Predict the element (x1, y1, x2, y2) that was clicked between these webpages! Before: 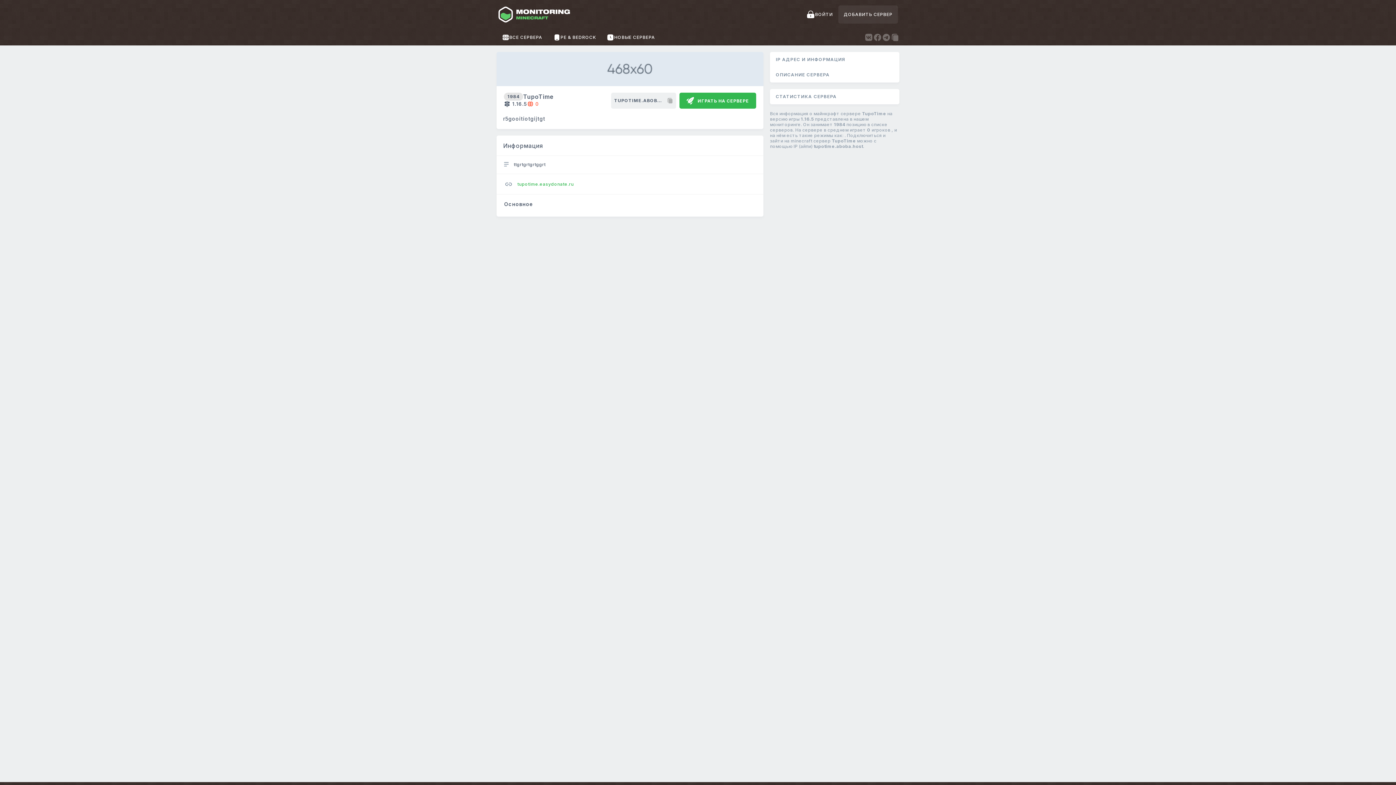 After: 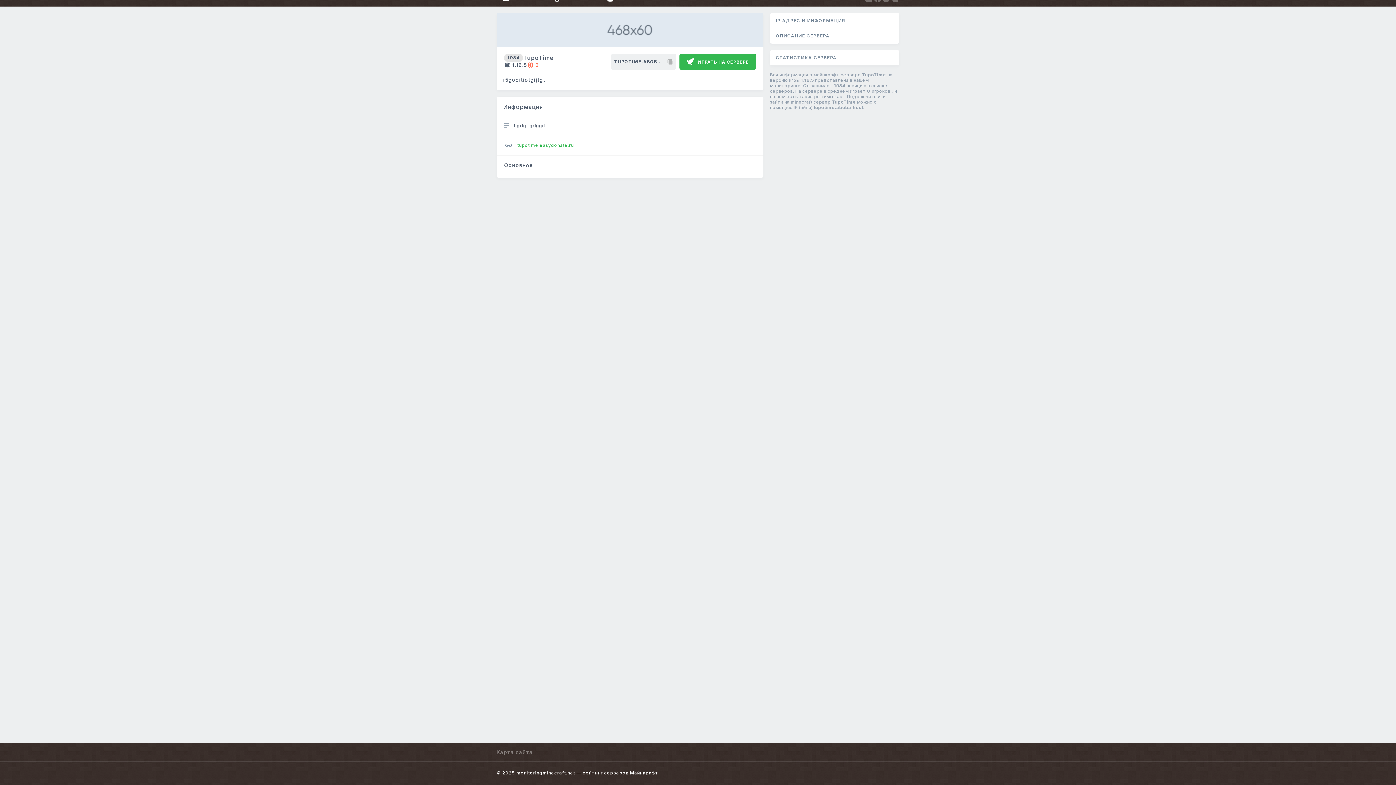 Action: bbox: (770, 52, 899, 67) label: IP АДРЕС И ИНФОРМАЦИЯ